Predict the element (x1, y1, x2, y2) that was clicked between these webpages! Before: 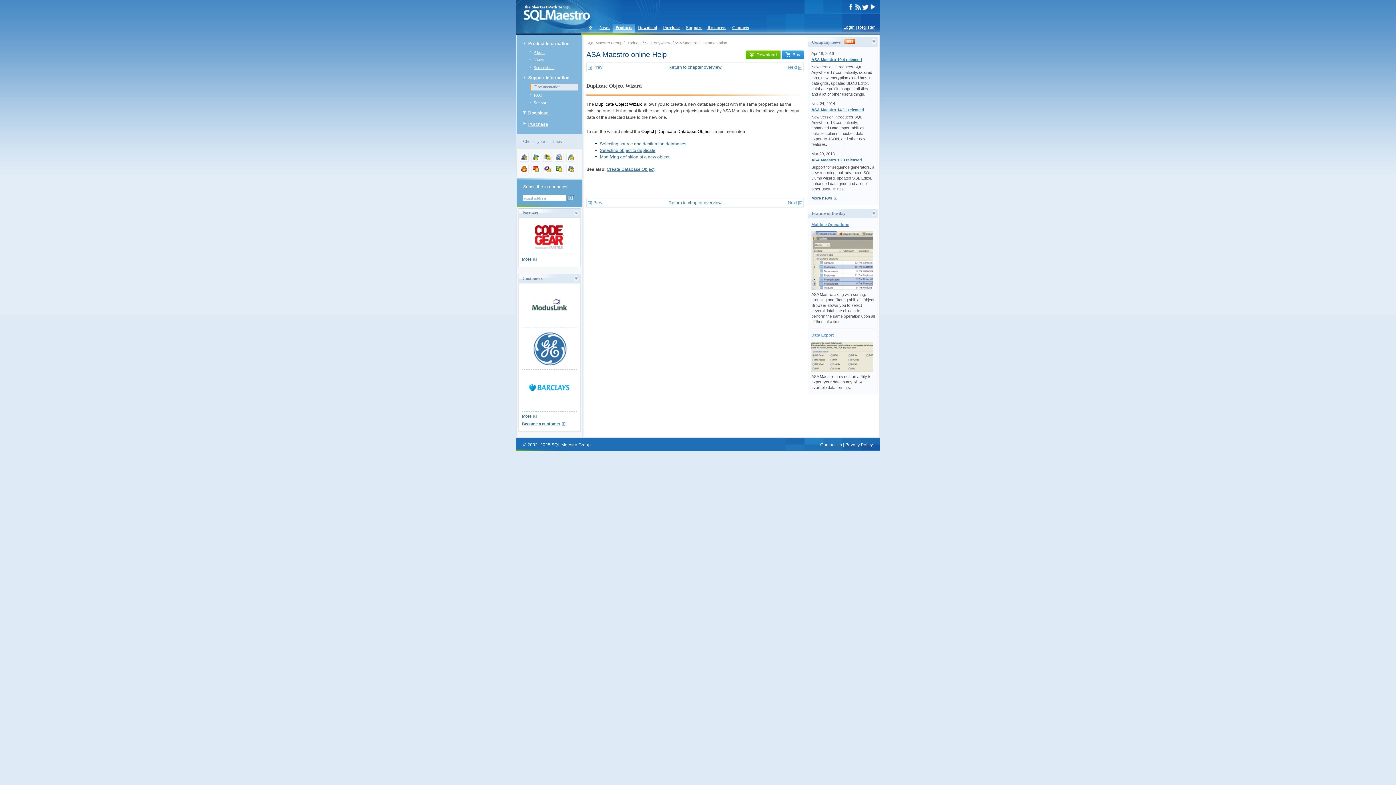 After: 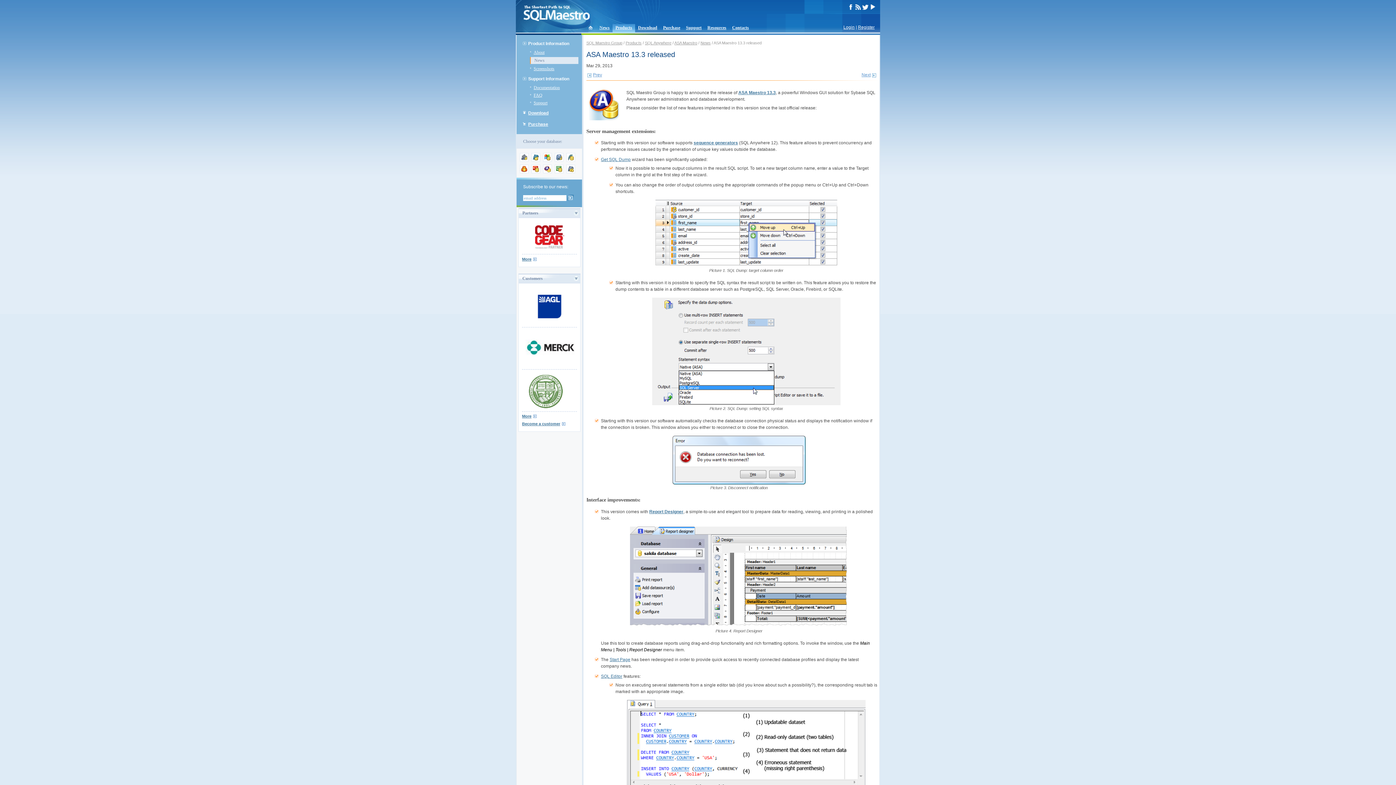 Action: label: ASA Maestro 13.3 released bbox: (811, 157, 862, 162)